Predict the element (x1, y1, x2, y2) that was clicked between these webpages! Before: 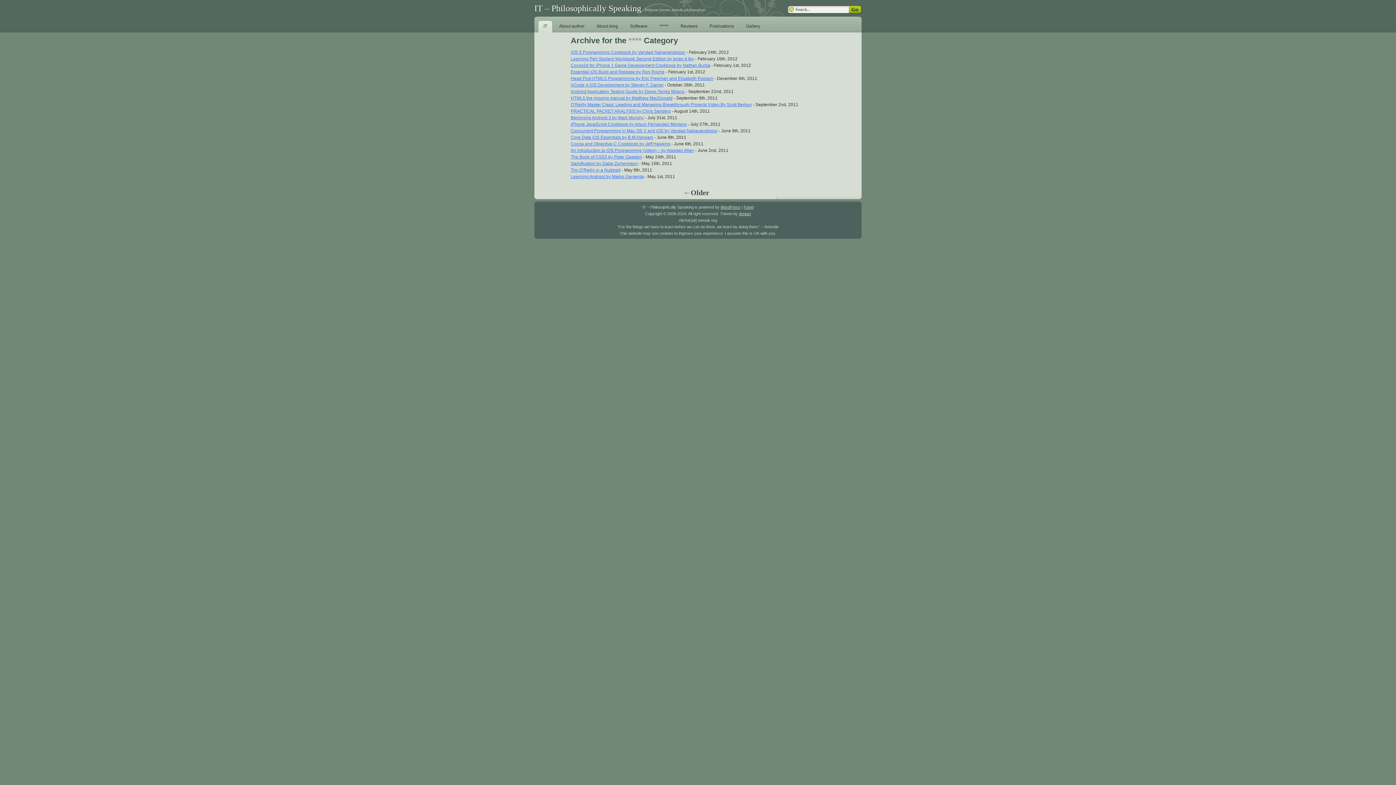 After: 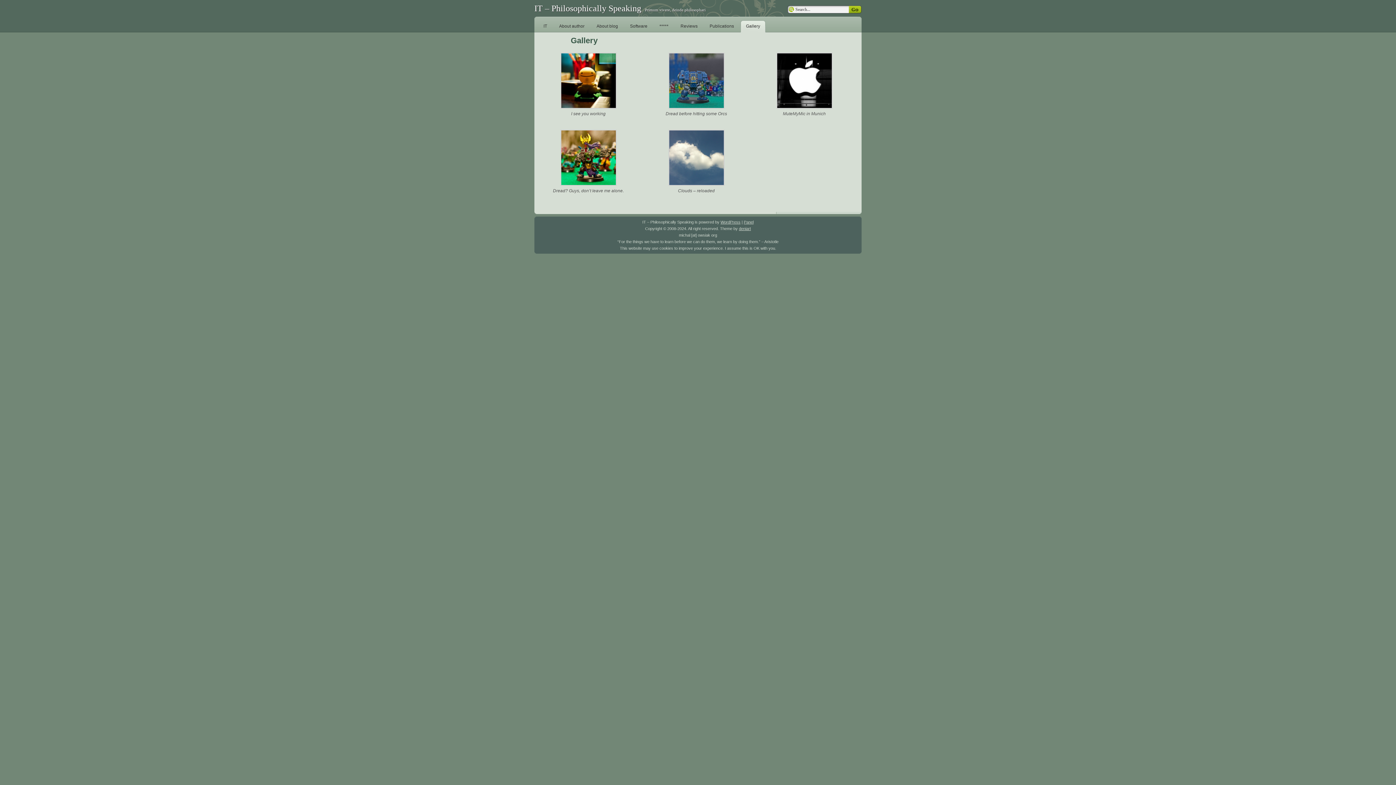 Action: label: Gallery bbox: (743, 20, 765, 32)